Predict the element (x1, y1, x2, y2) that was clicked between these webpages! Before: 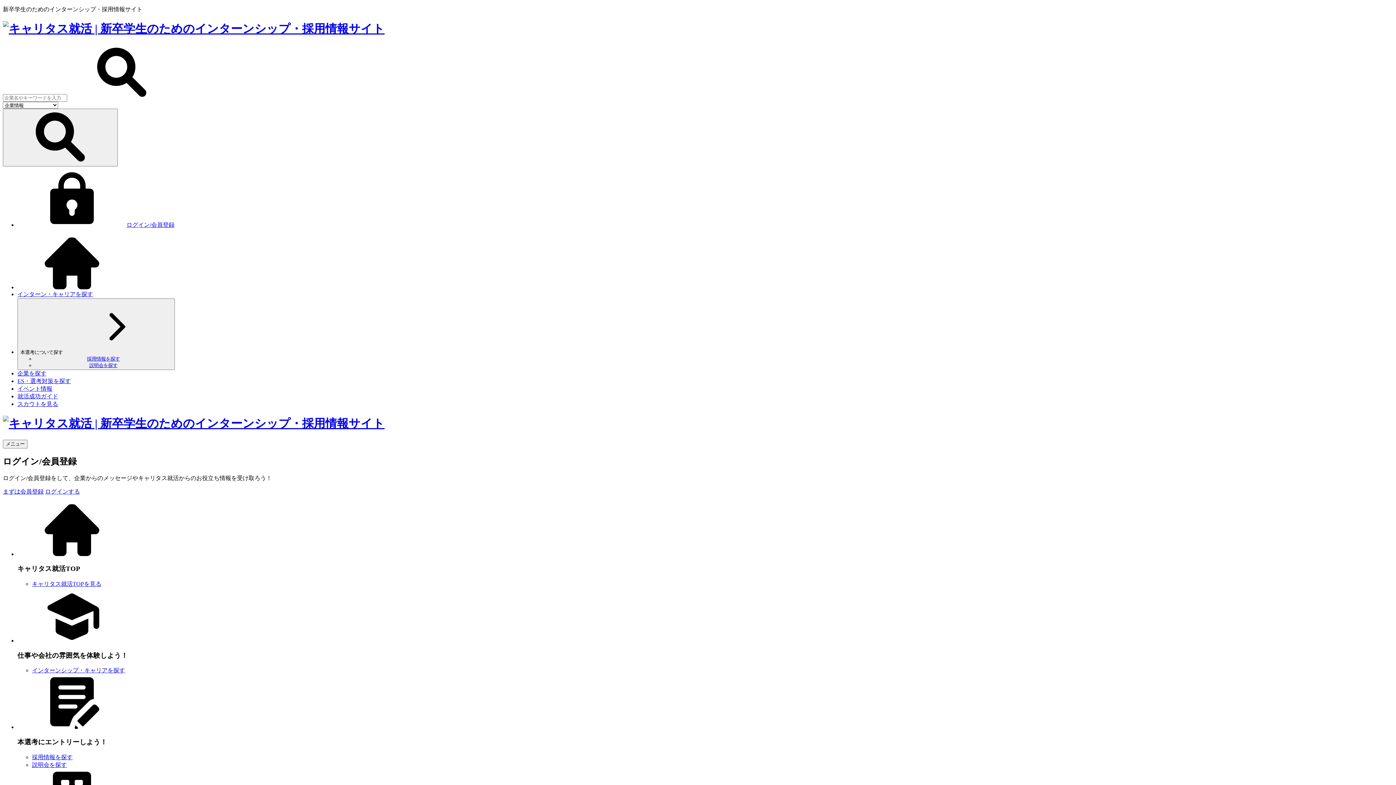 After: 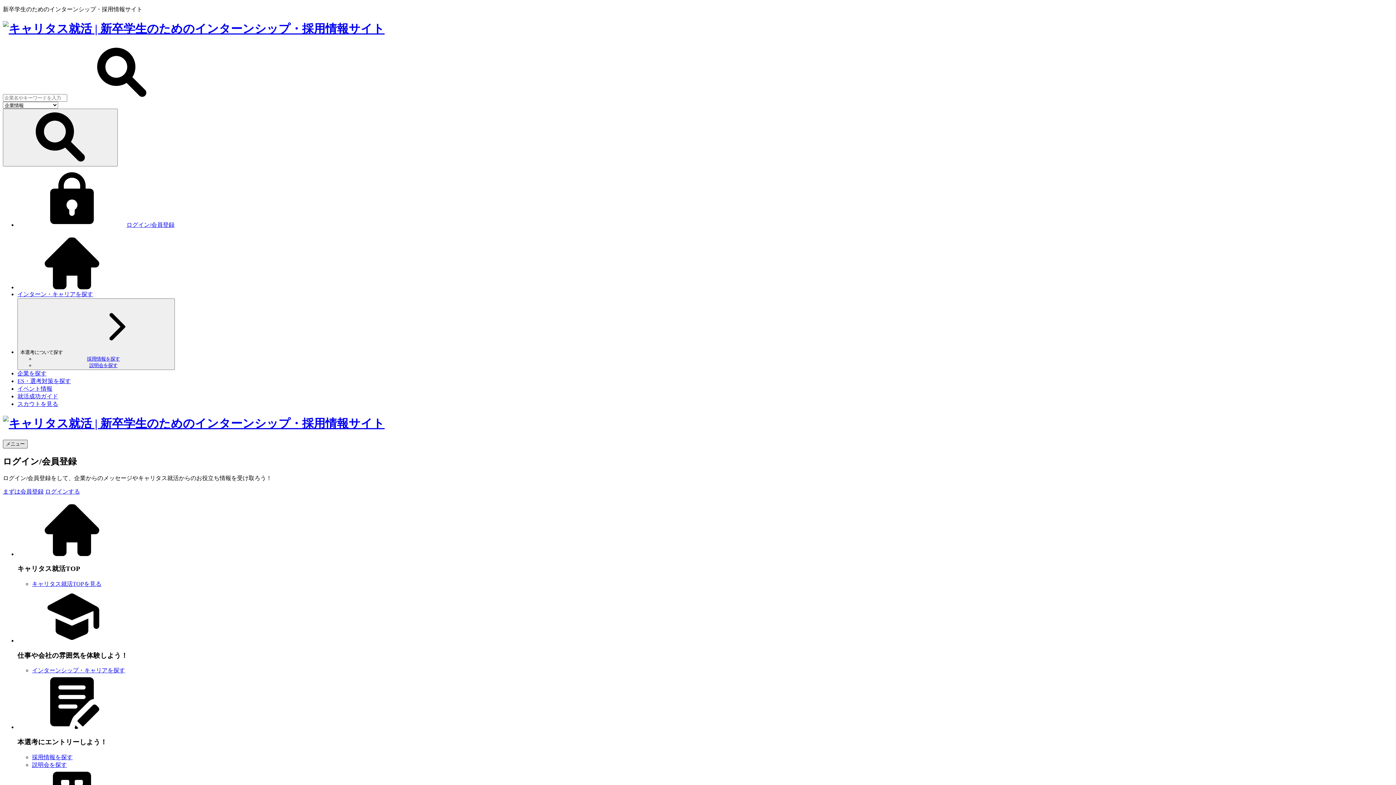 Action: bbox: (2, 439, 27, 448) label: メニュー